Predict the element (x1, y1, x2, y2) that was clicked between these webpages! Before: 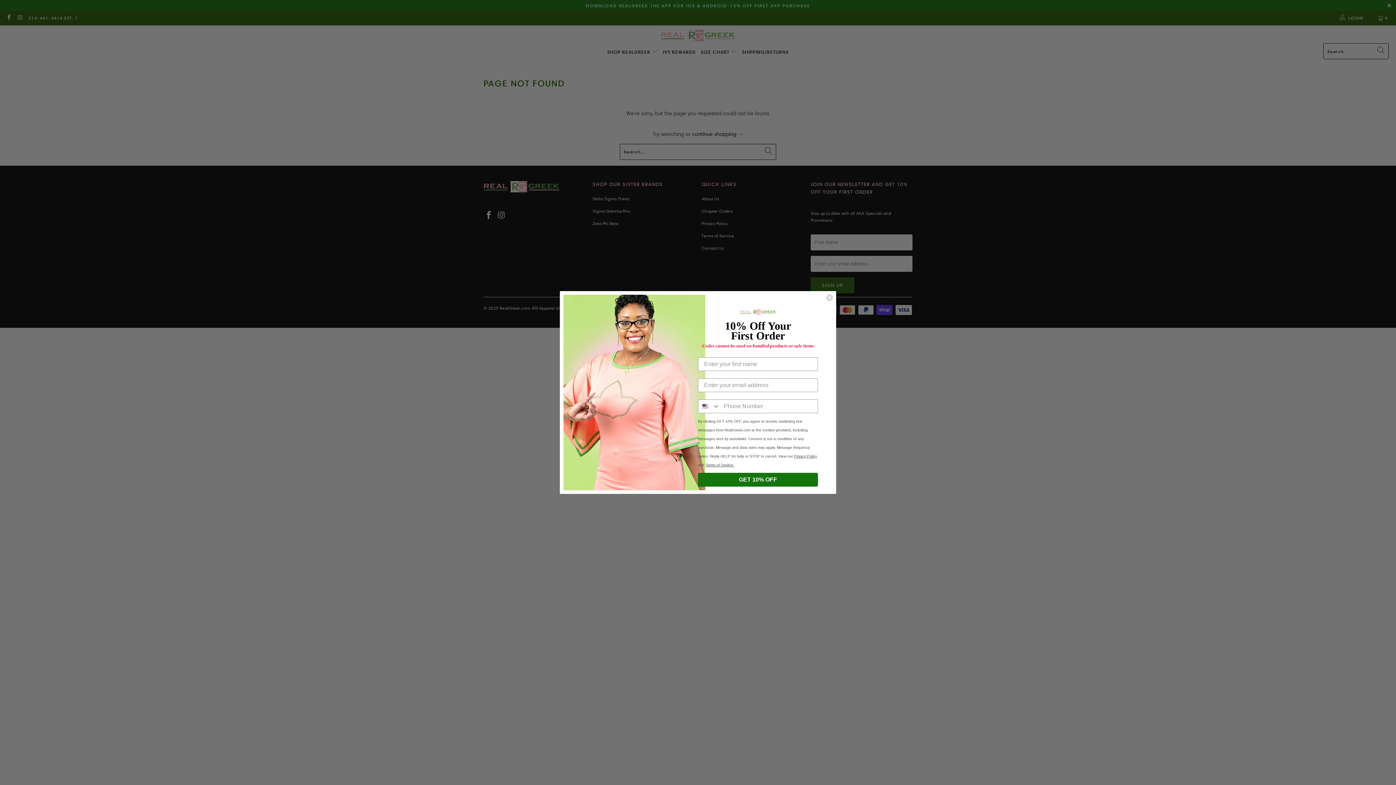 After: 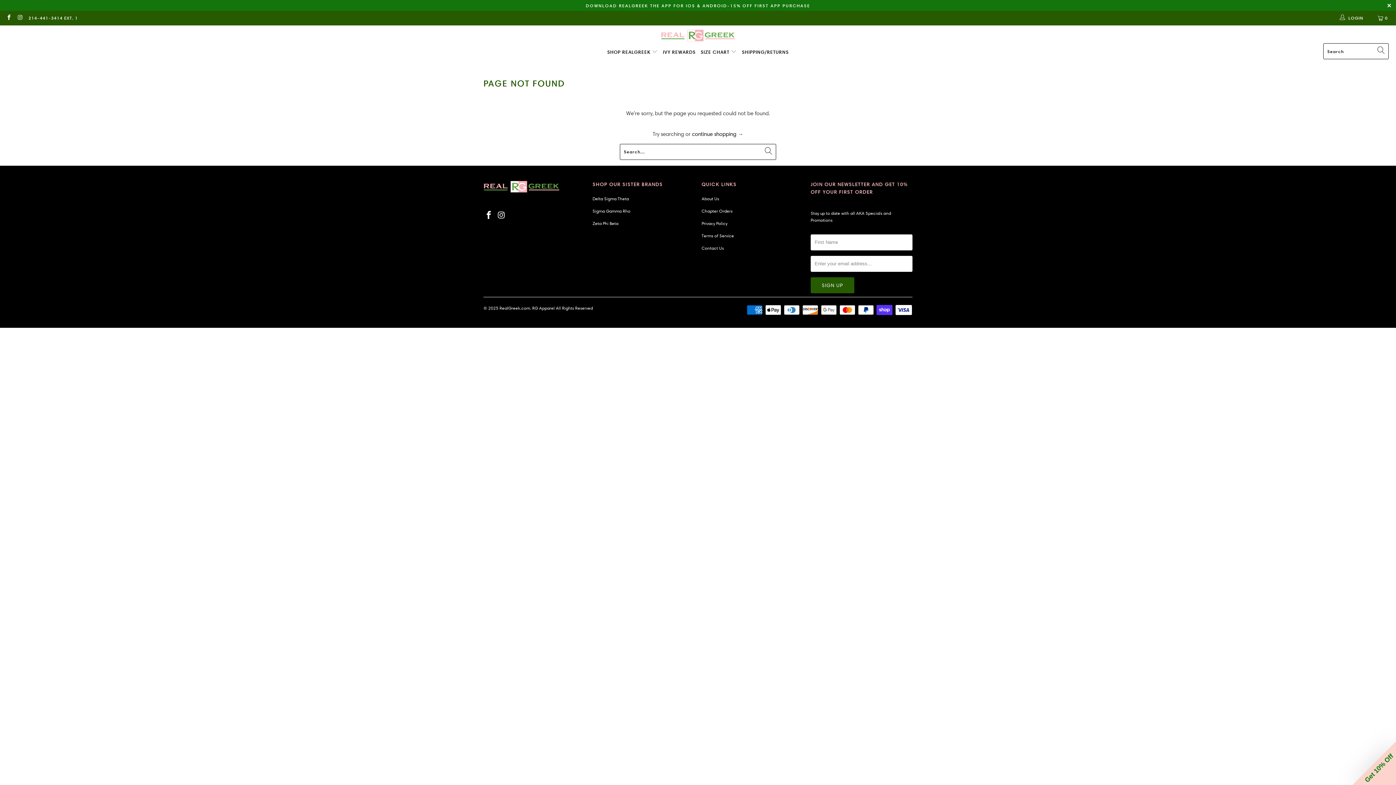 Action: label: Close dialog bbox: (826, 294, 833, 301)